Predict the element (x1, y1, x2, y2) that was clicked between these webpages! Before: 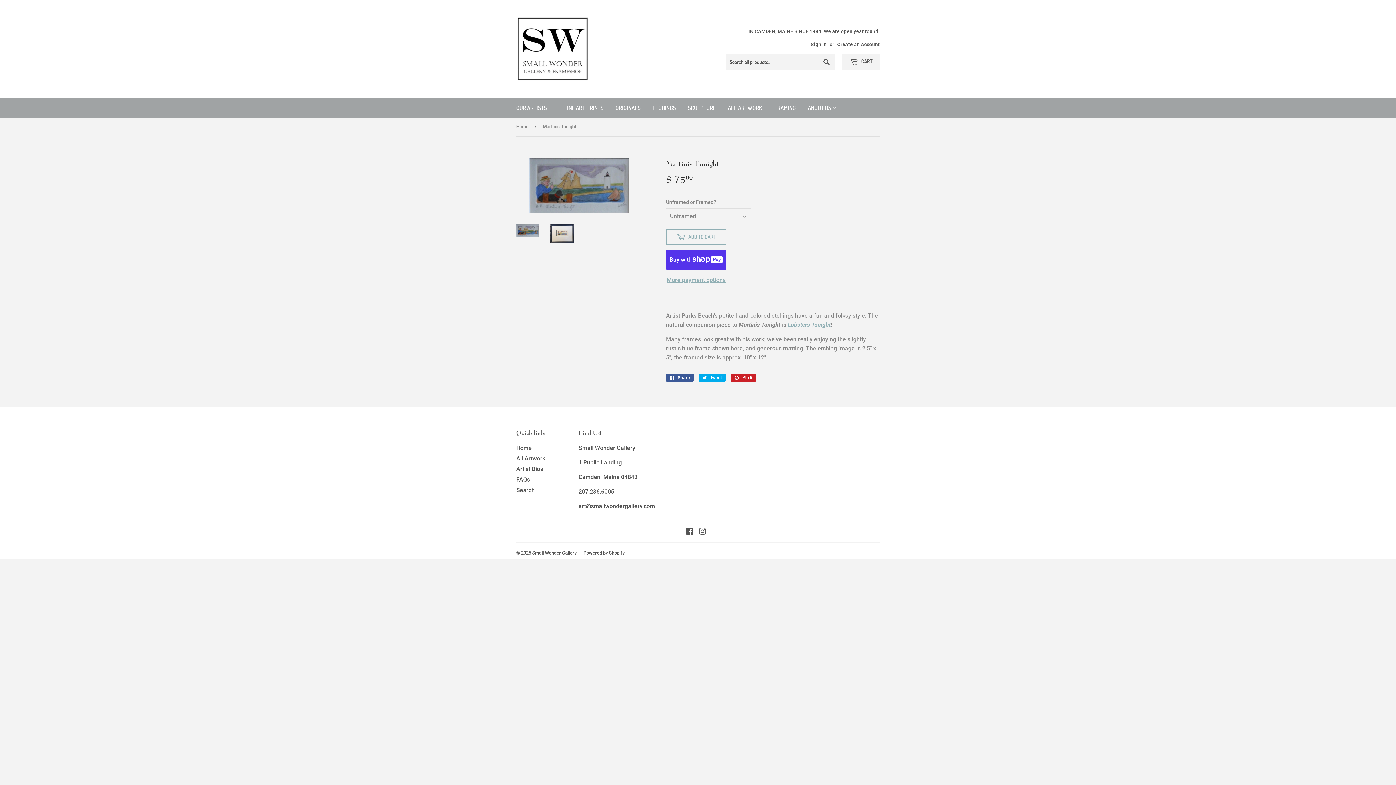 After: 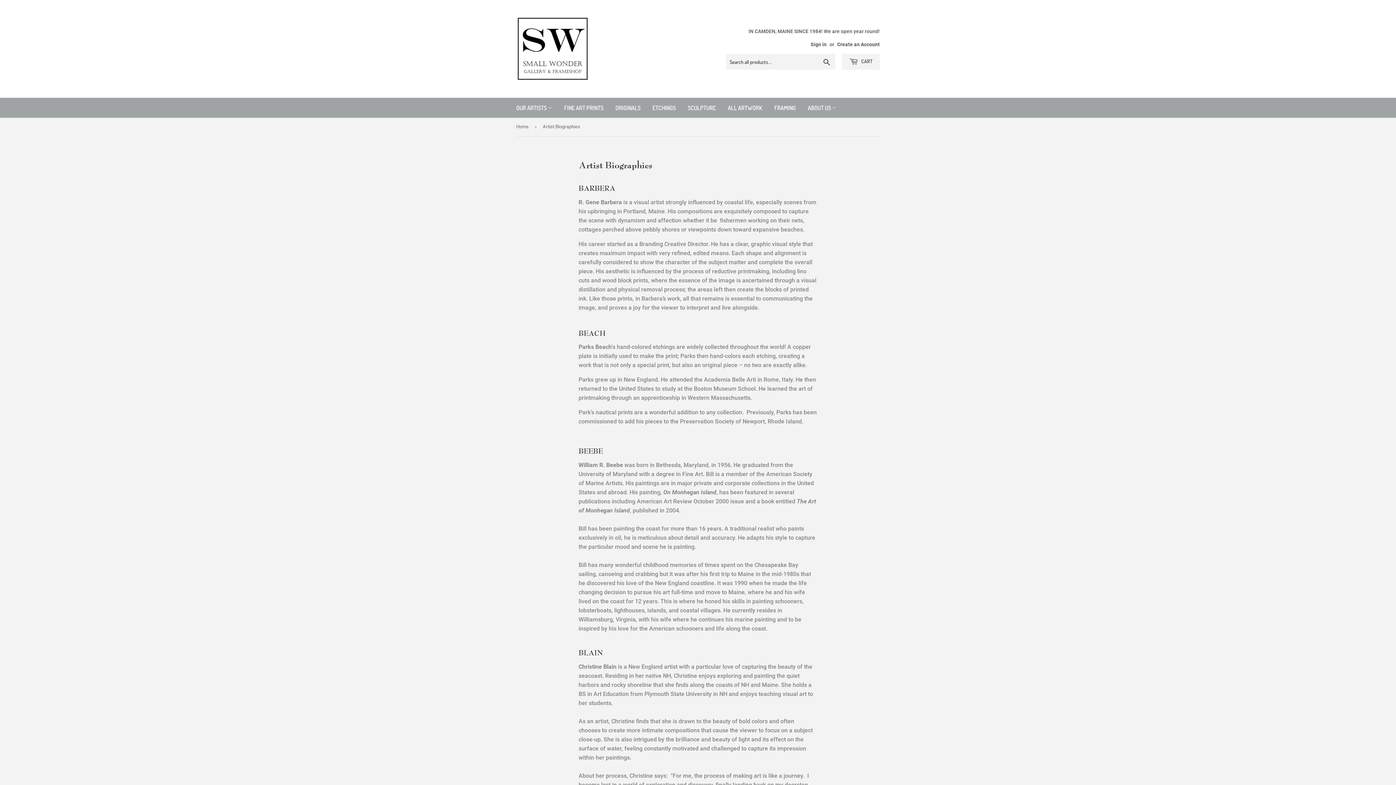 Action: label: Artist Bios bbox: (516, 465, 543, 472)